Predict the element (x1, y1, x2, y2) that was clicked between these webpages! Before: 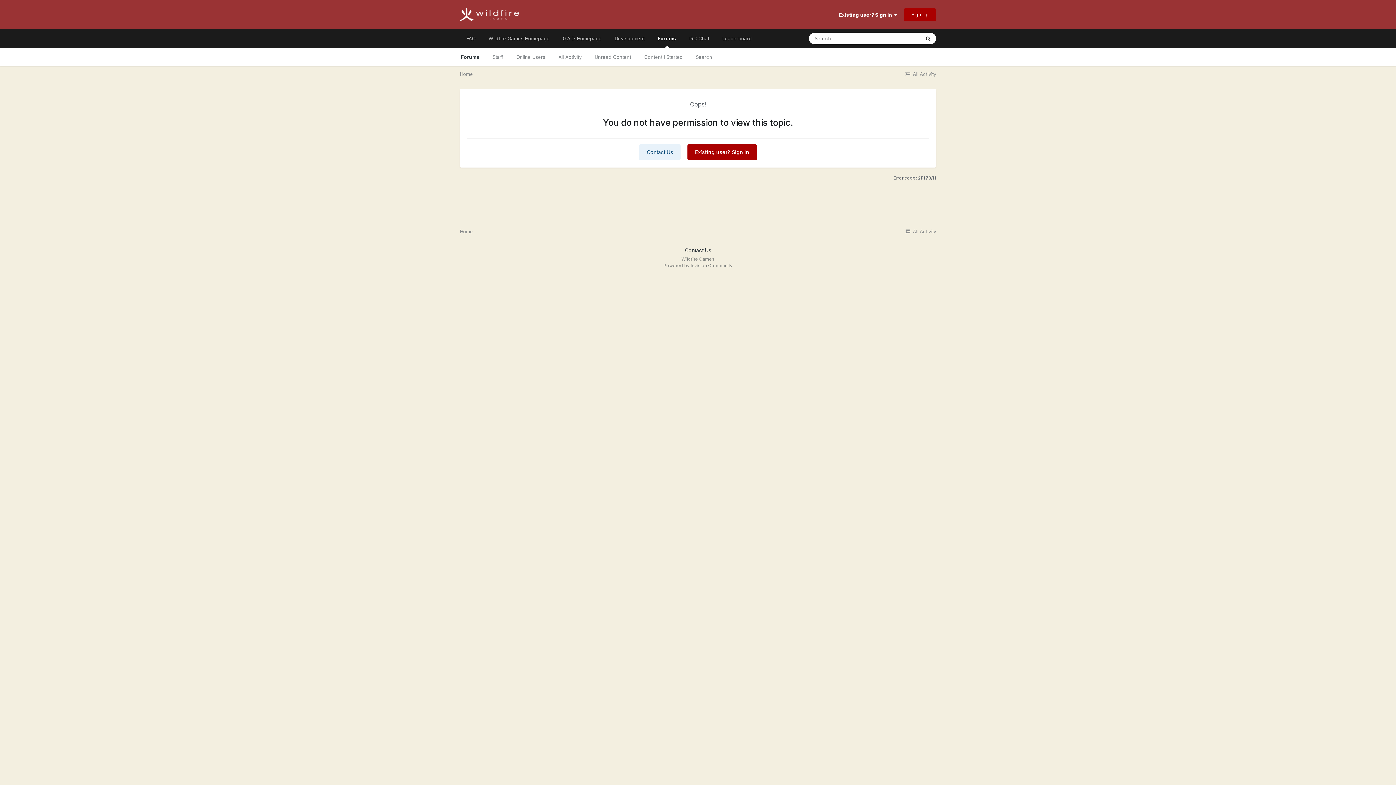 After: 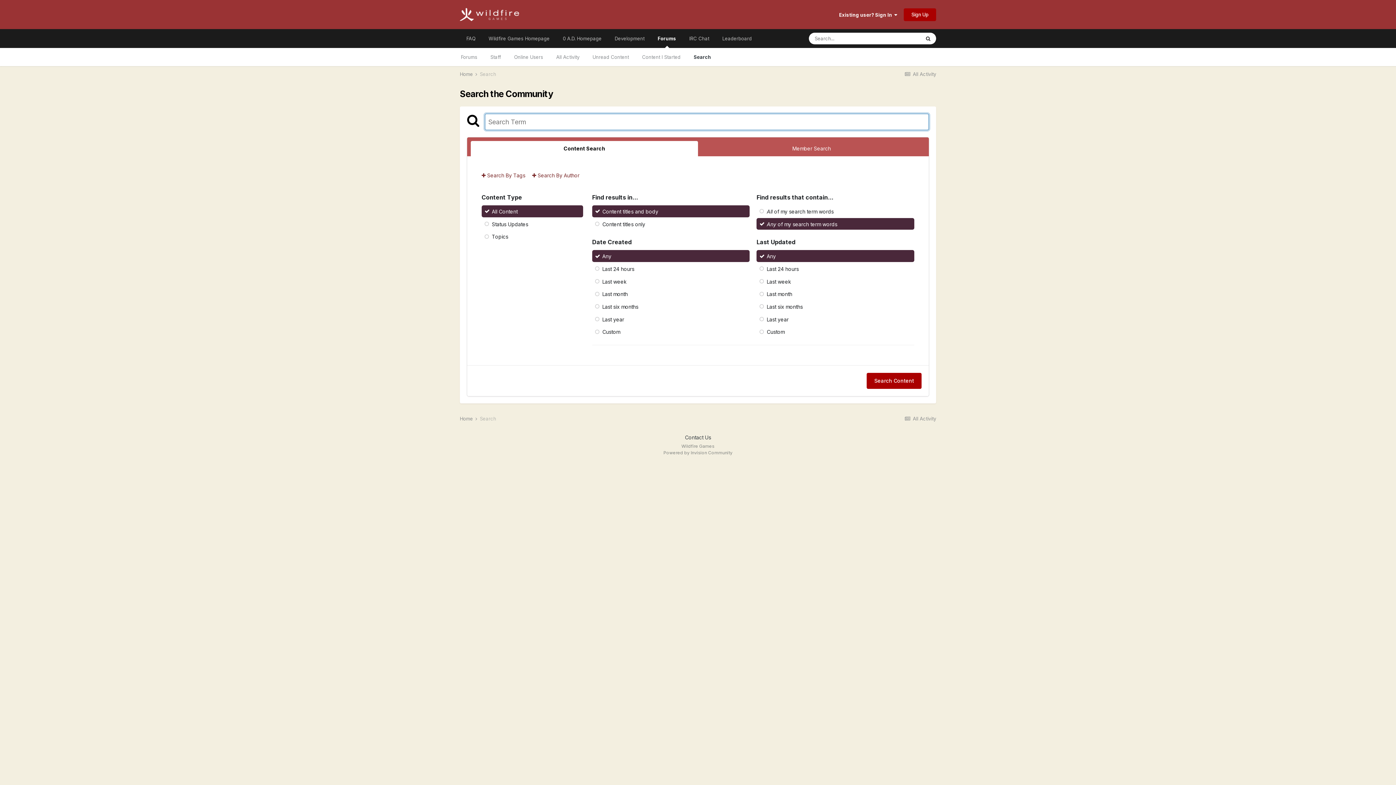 Action: label: Search bbox: (920, 32, 936, 44)